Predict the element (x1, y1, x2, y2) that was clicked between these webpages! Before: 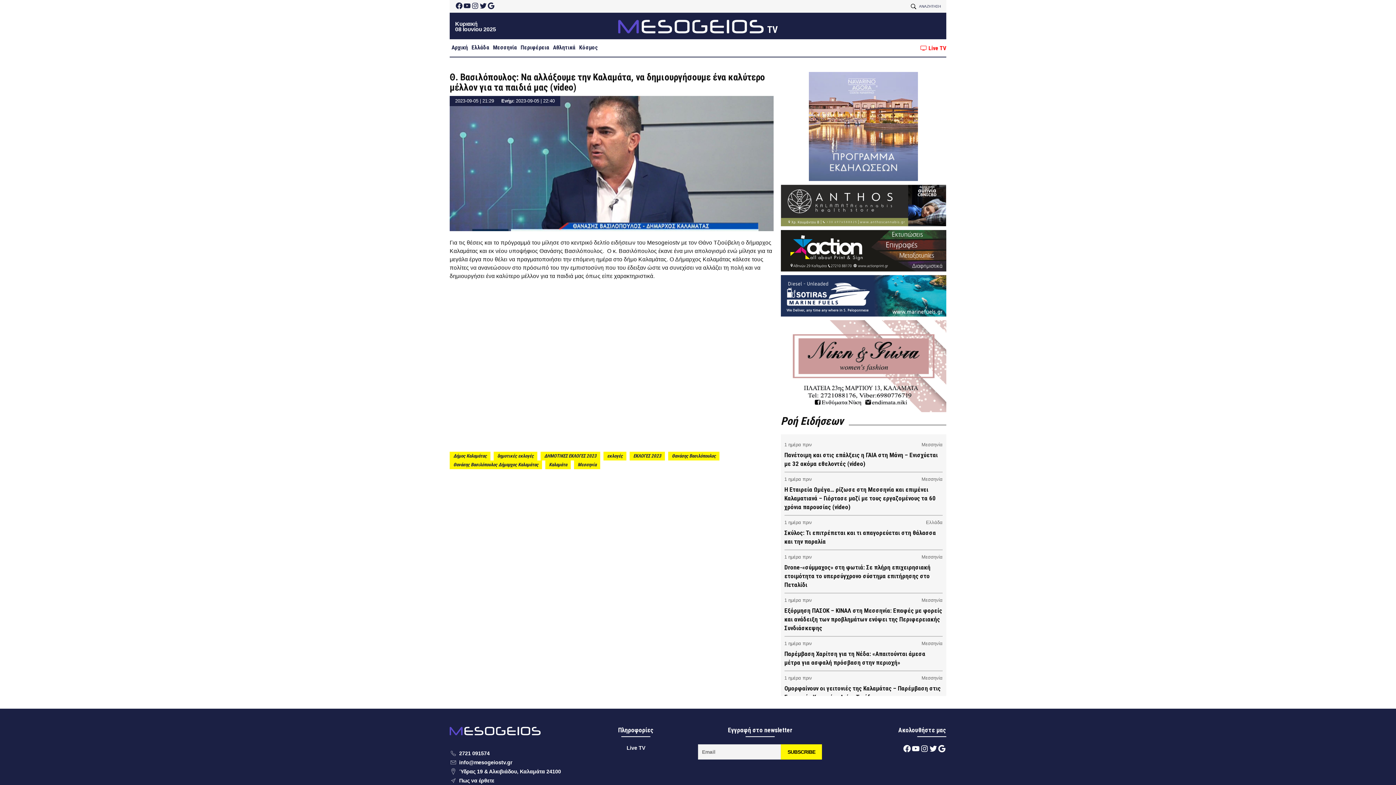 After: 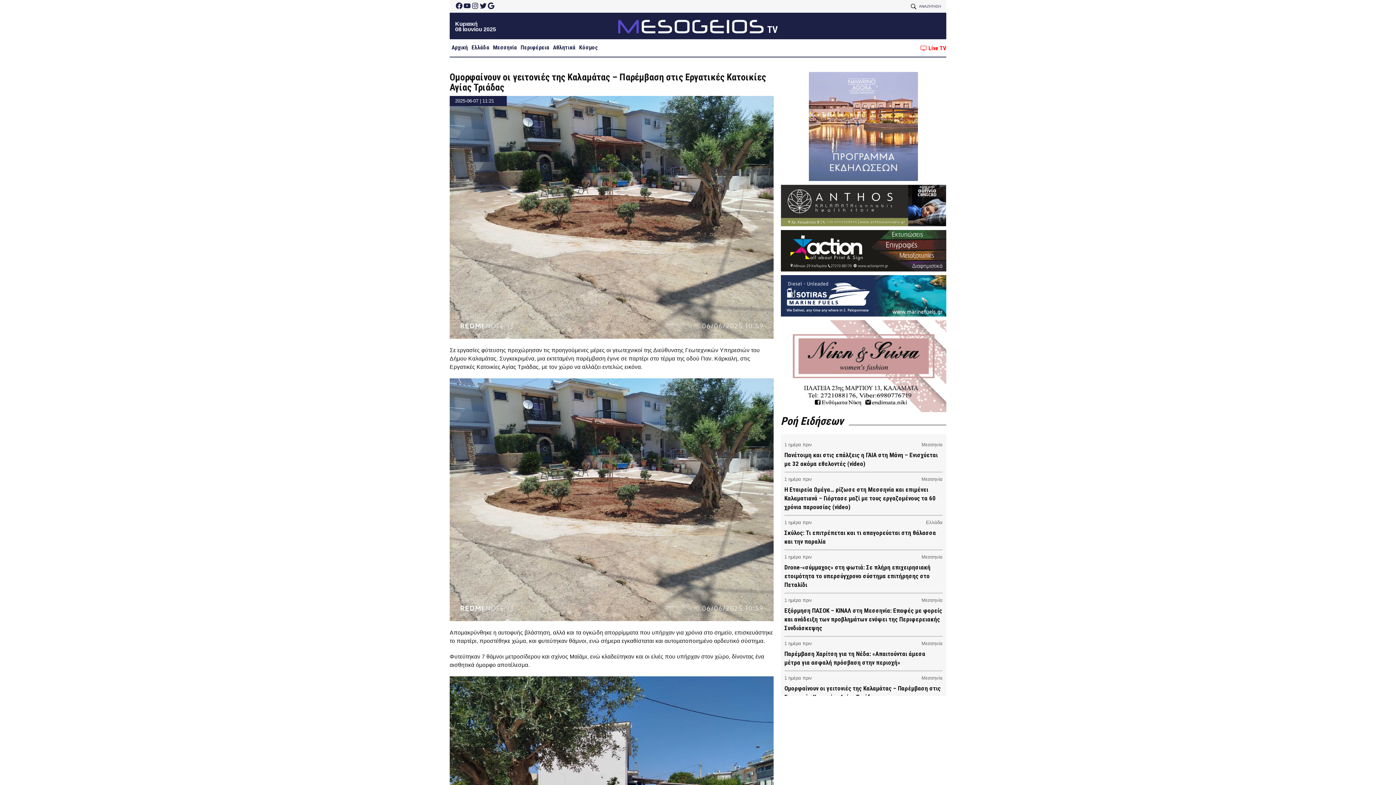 Action: bbox: (784, 675, 942, 701)